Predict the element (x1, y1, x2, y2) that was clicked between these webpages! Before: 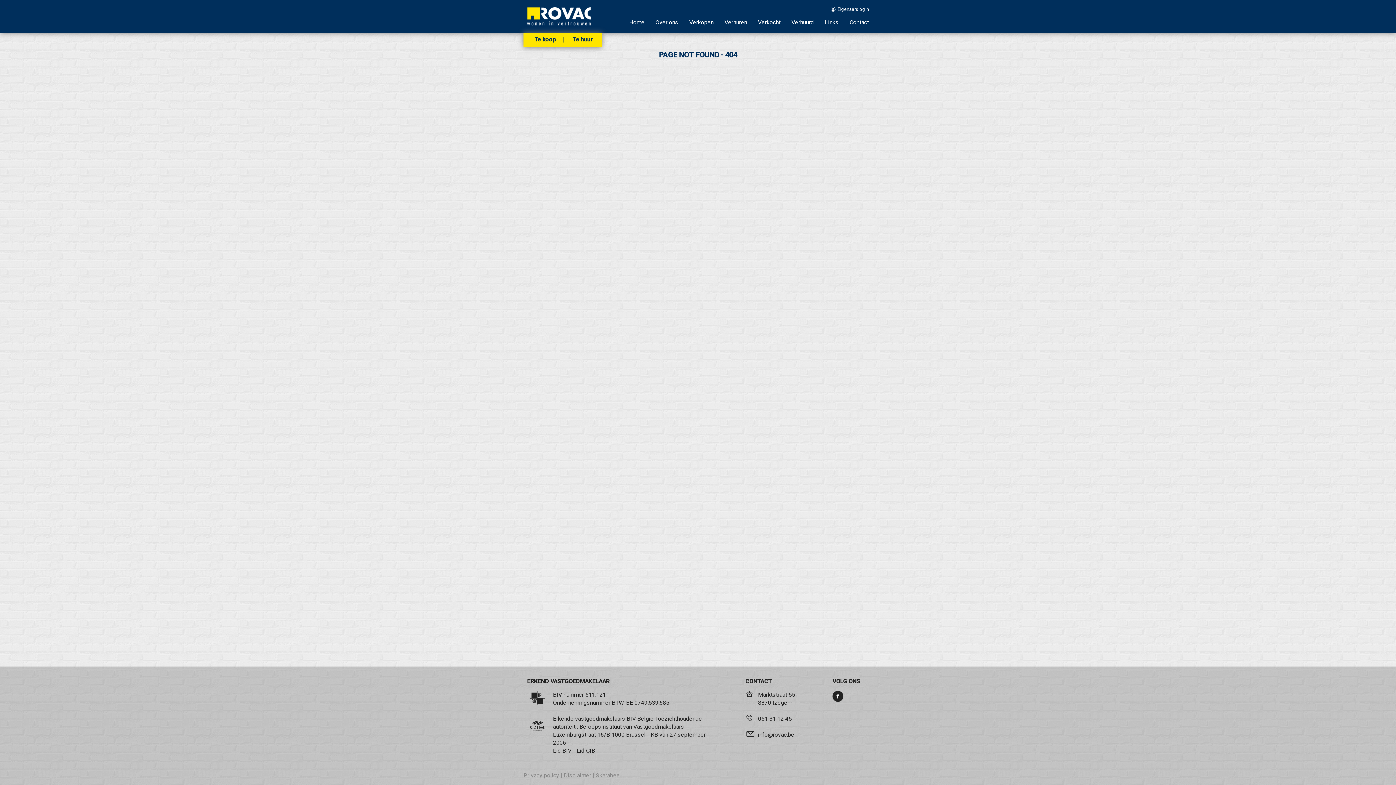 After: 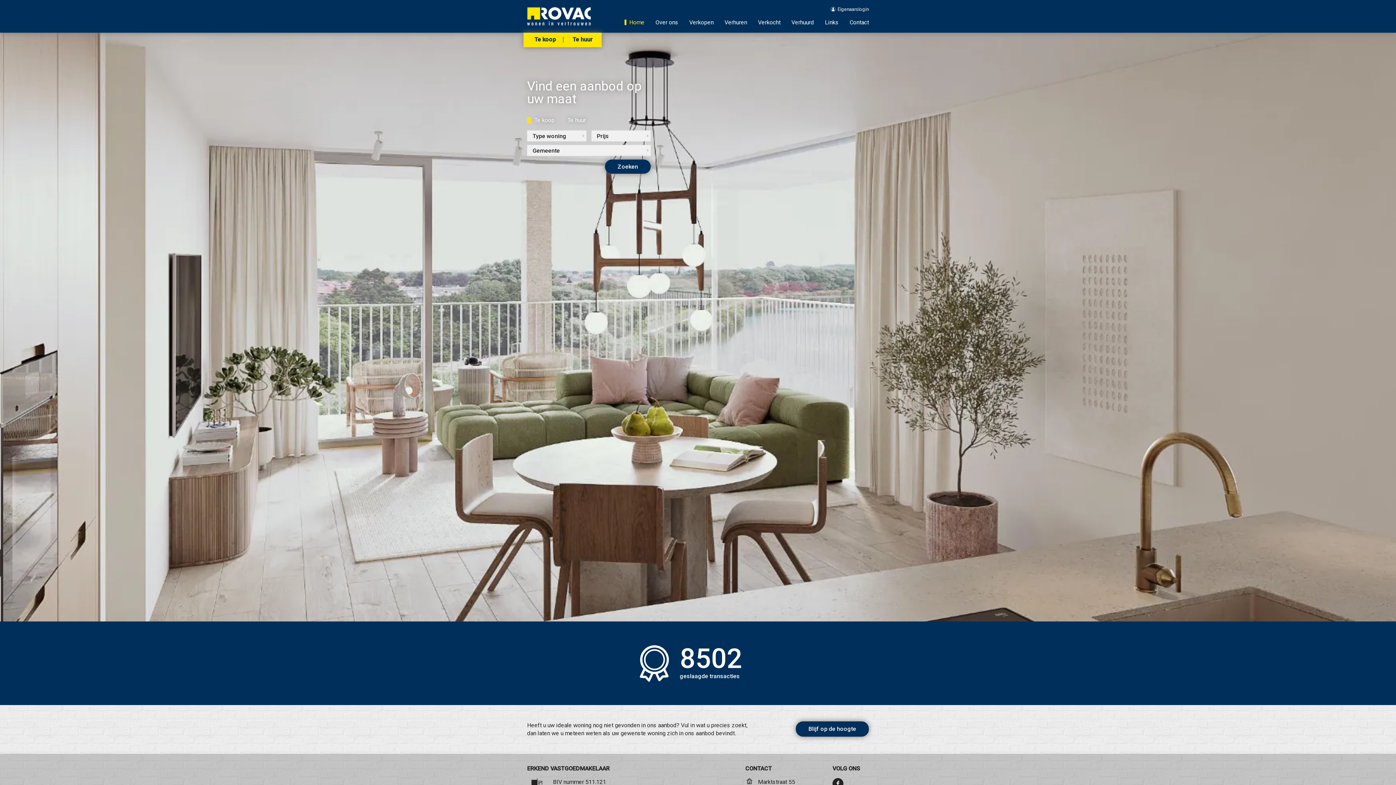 Action: bbox: (624, 19, 644, 25) label: Home